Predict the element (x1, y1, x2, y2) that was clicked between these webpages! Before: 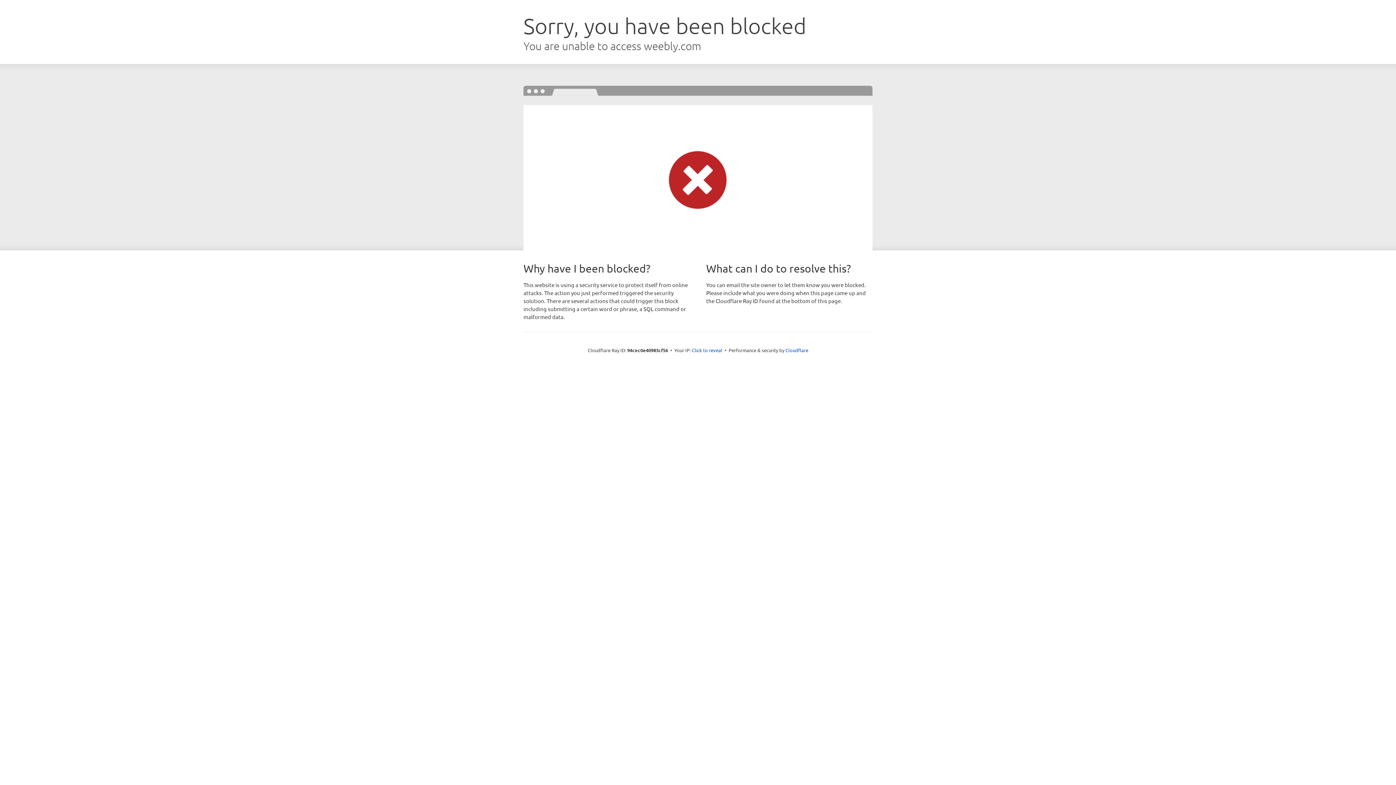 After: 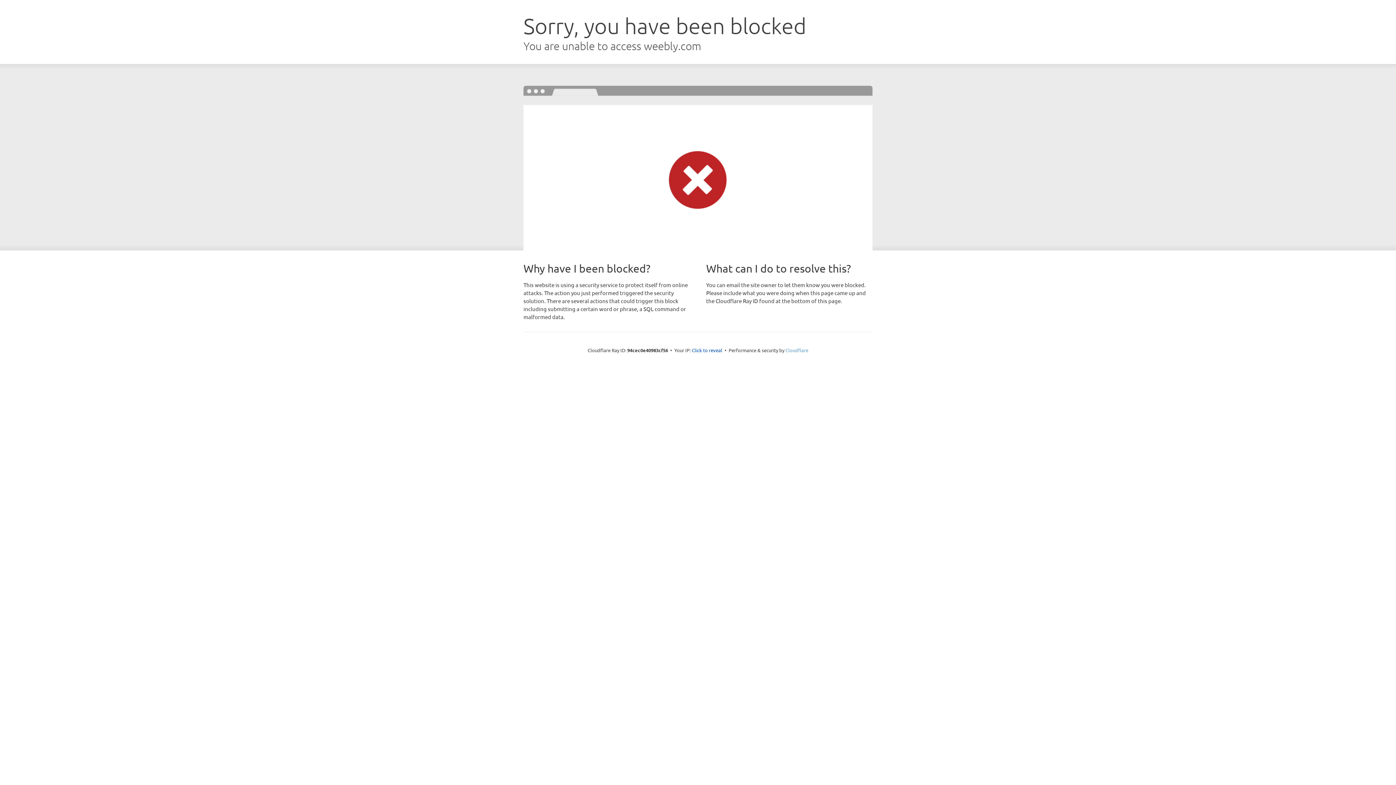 Action: label: Cloudflare bbox: (785, 347, 808, 353)